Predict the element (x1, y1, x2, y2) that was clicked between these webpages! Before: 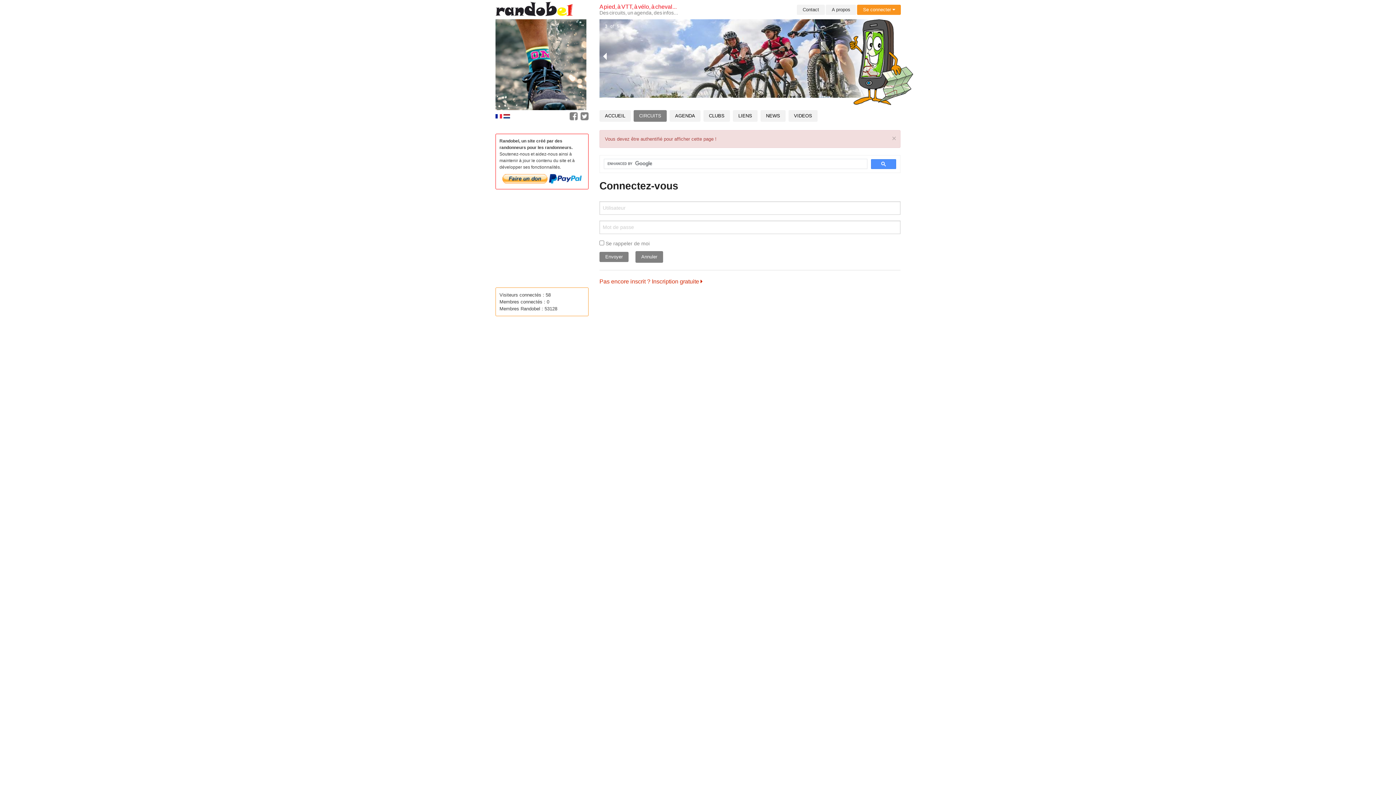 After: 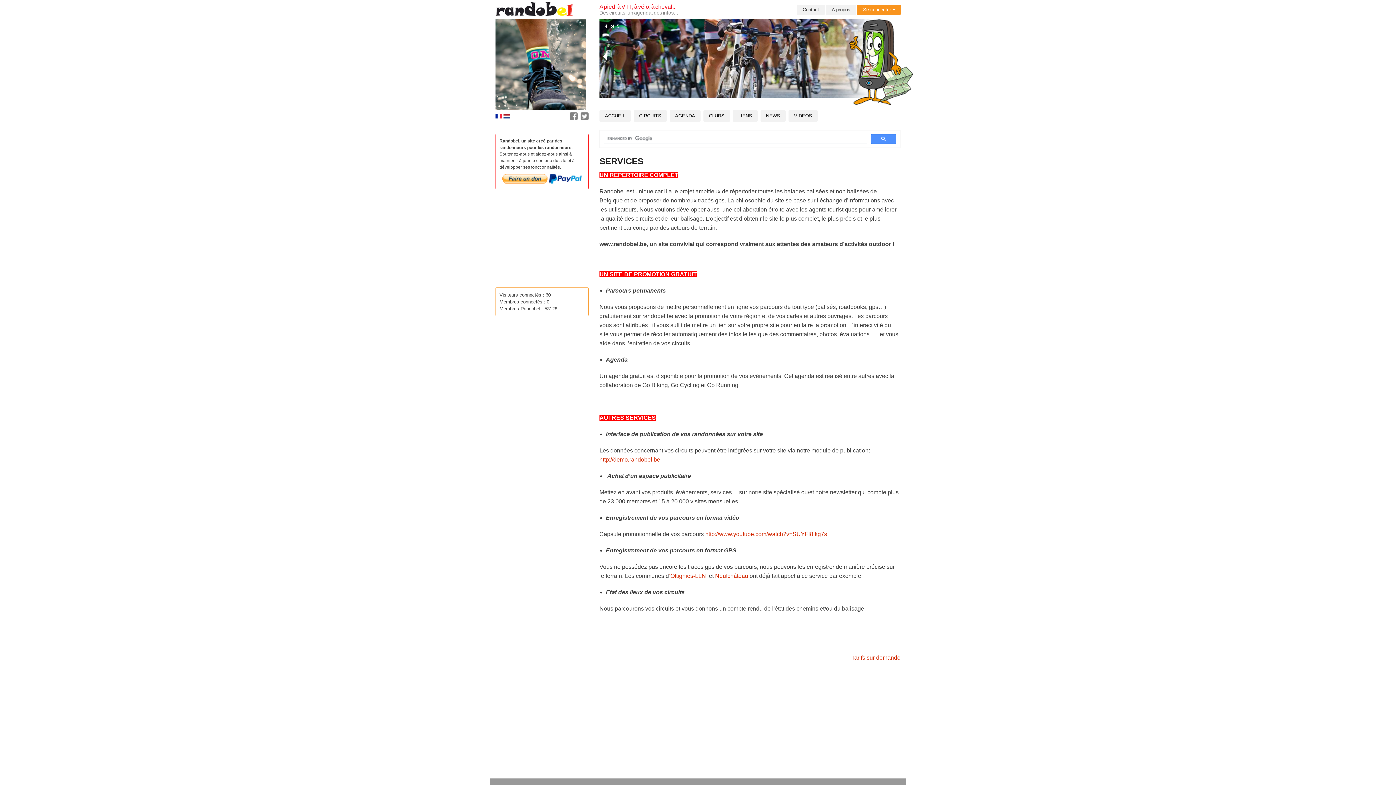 Action: bbox: (825, 4, 856, 14) label: A propos